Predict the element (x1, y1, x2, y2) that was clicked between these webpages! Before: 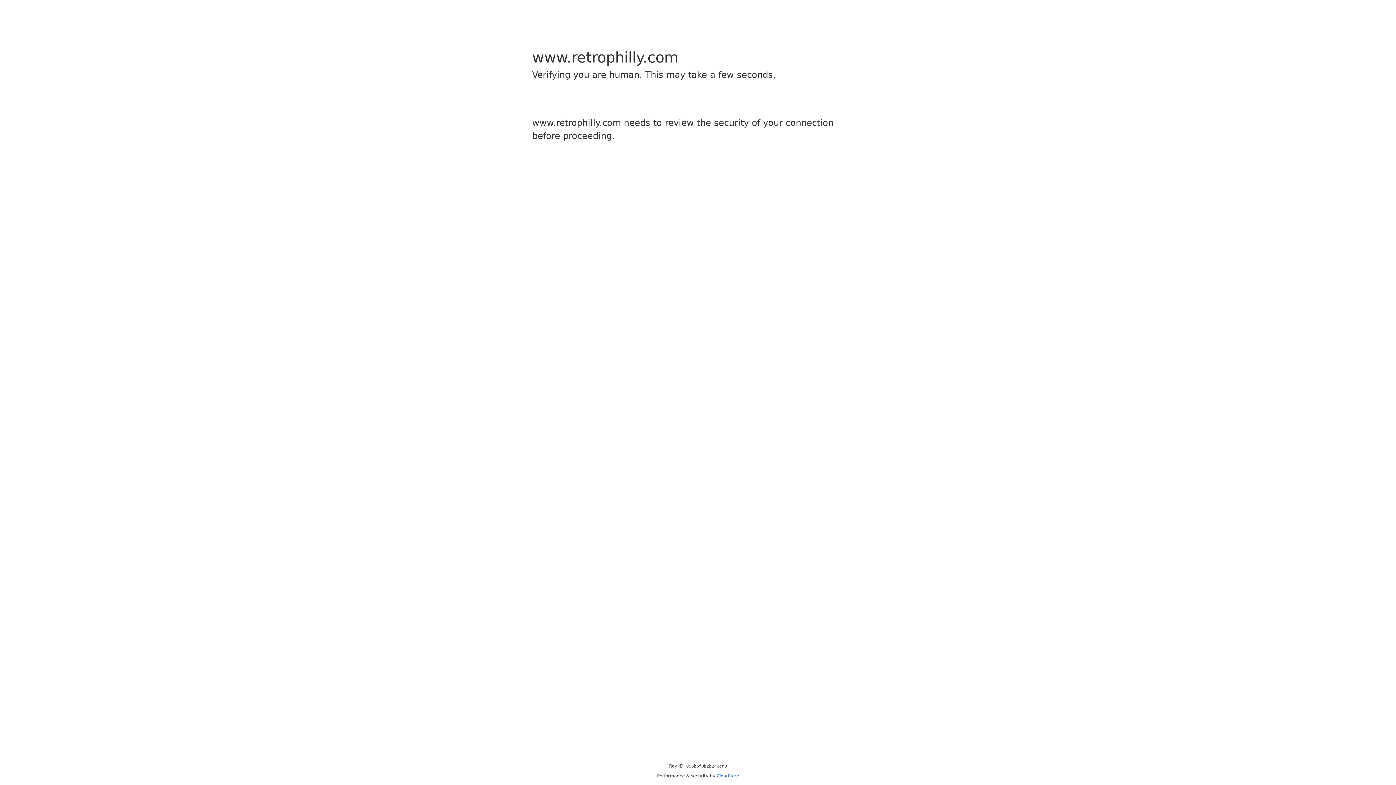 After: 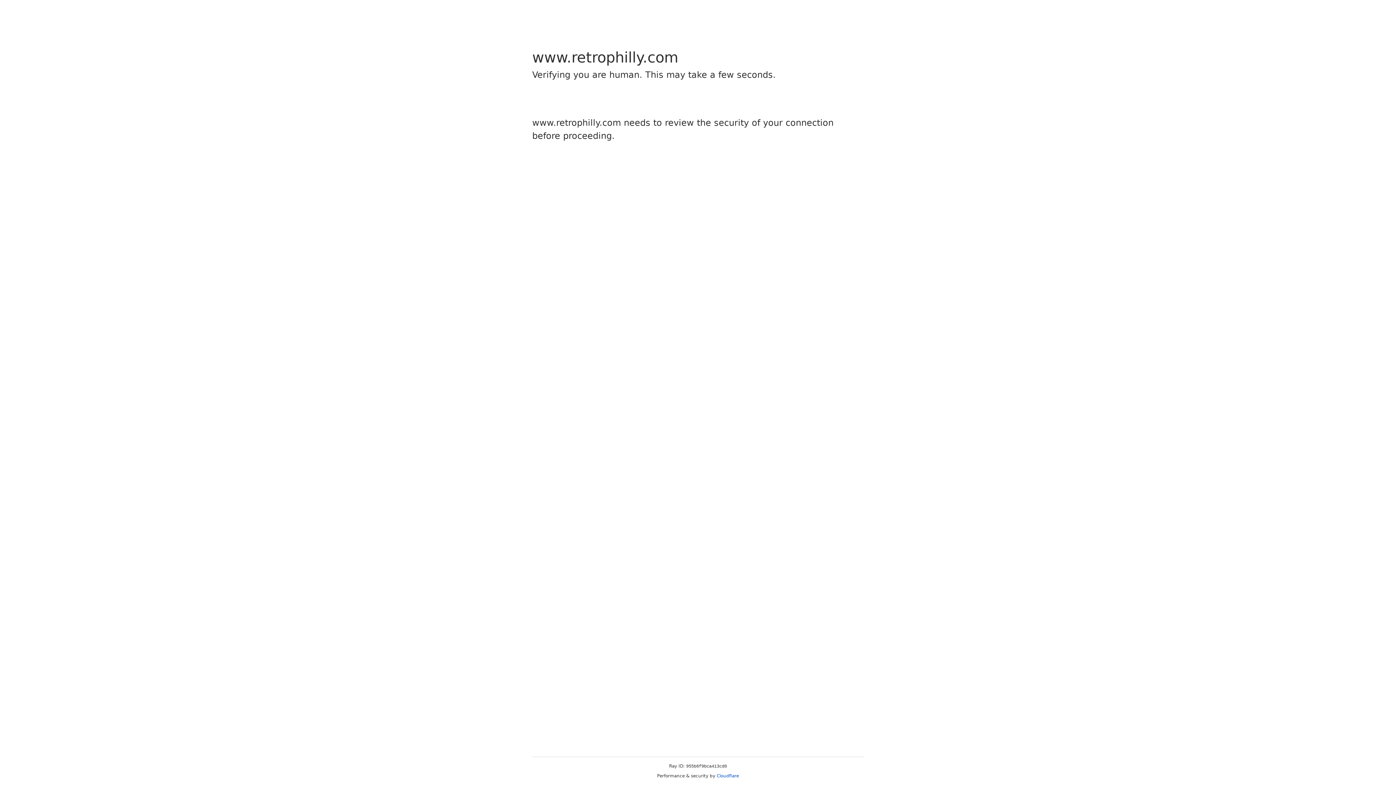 Action: label: Cloudflare bbox: (716, 773, 739, 778)